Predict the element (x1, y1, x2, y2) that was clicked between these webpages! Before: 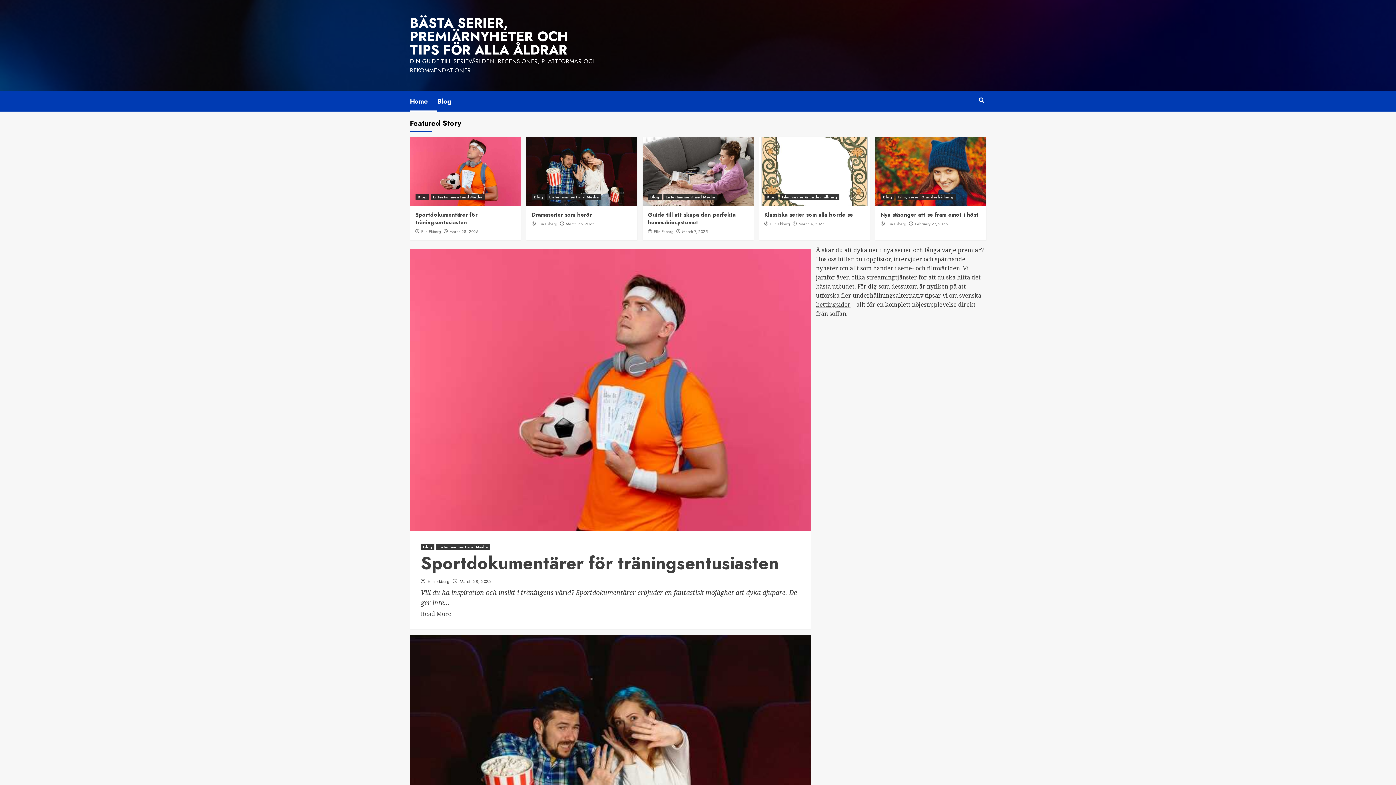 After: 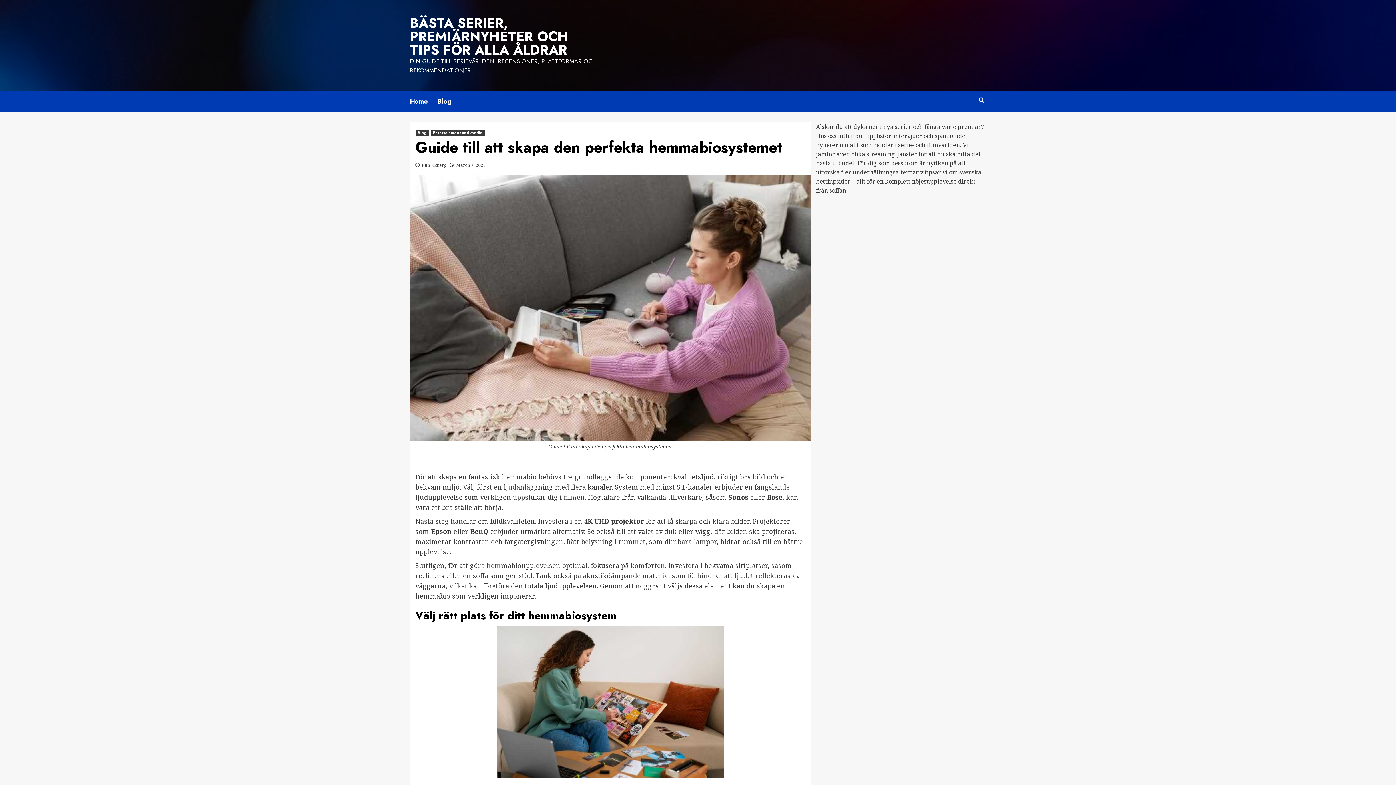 Action: bbox: (642, 136, 753, 205)